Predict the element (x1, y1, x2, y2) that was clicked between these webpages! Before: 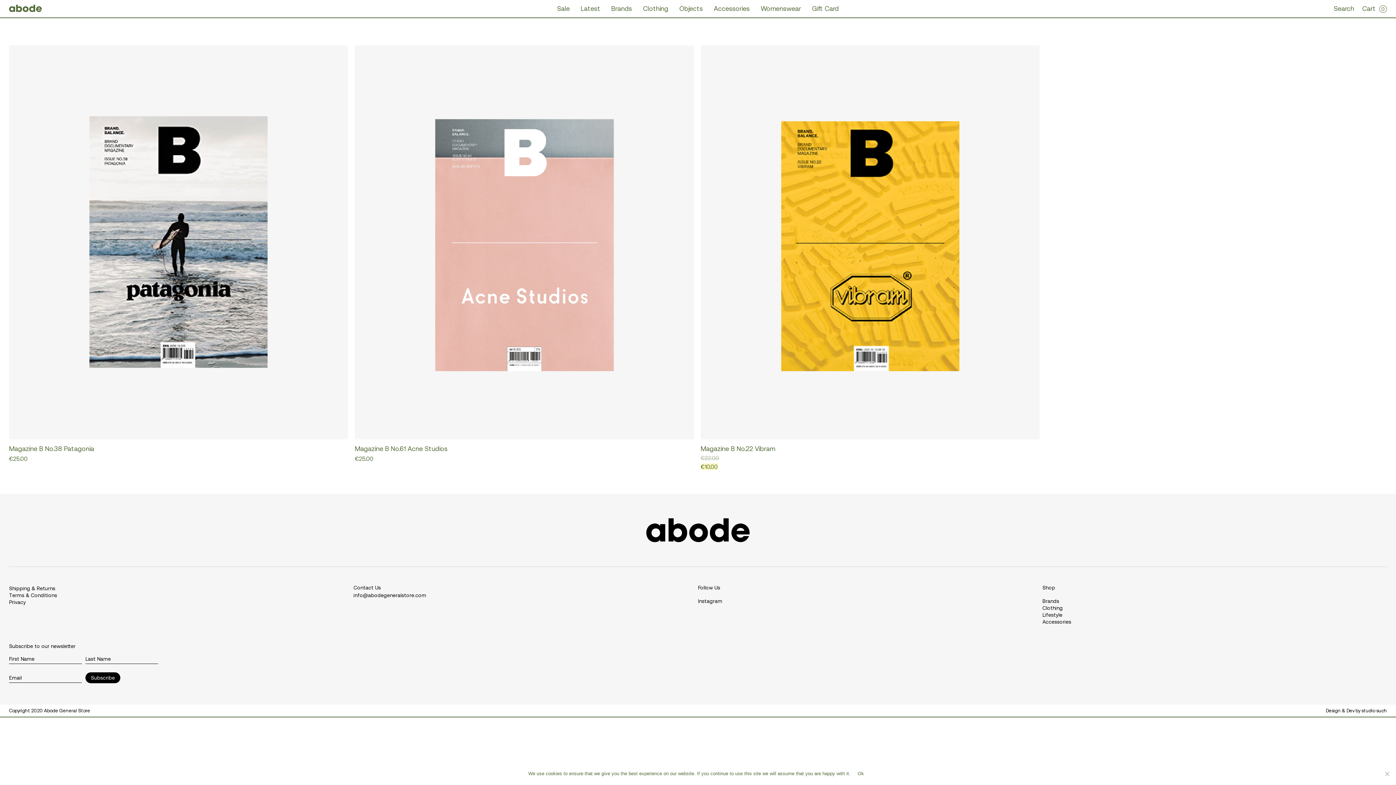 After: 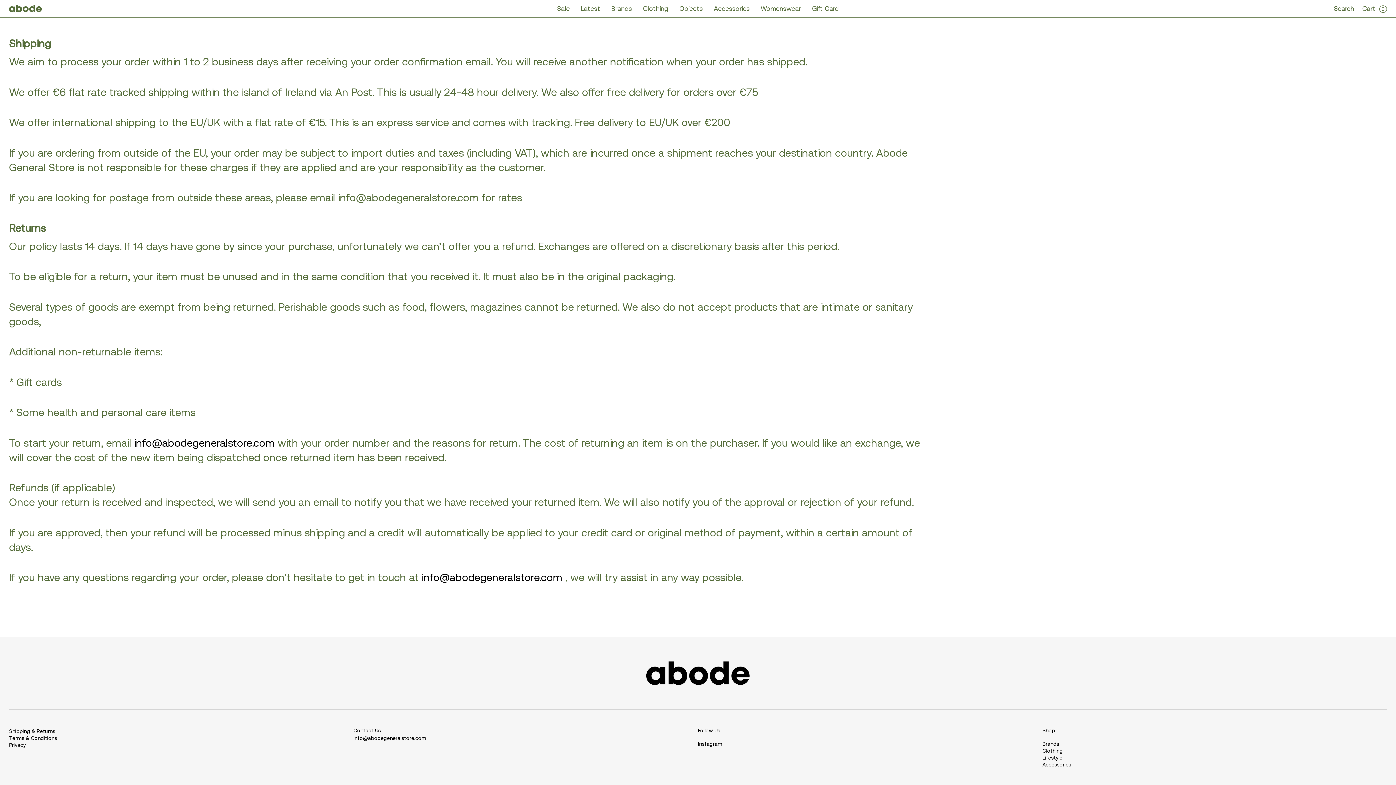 Action: label: Shipping & Returns bbox: (9, 585, 353, 592)